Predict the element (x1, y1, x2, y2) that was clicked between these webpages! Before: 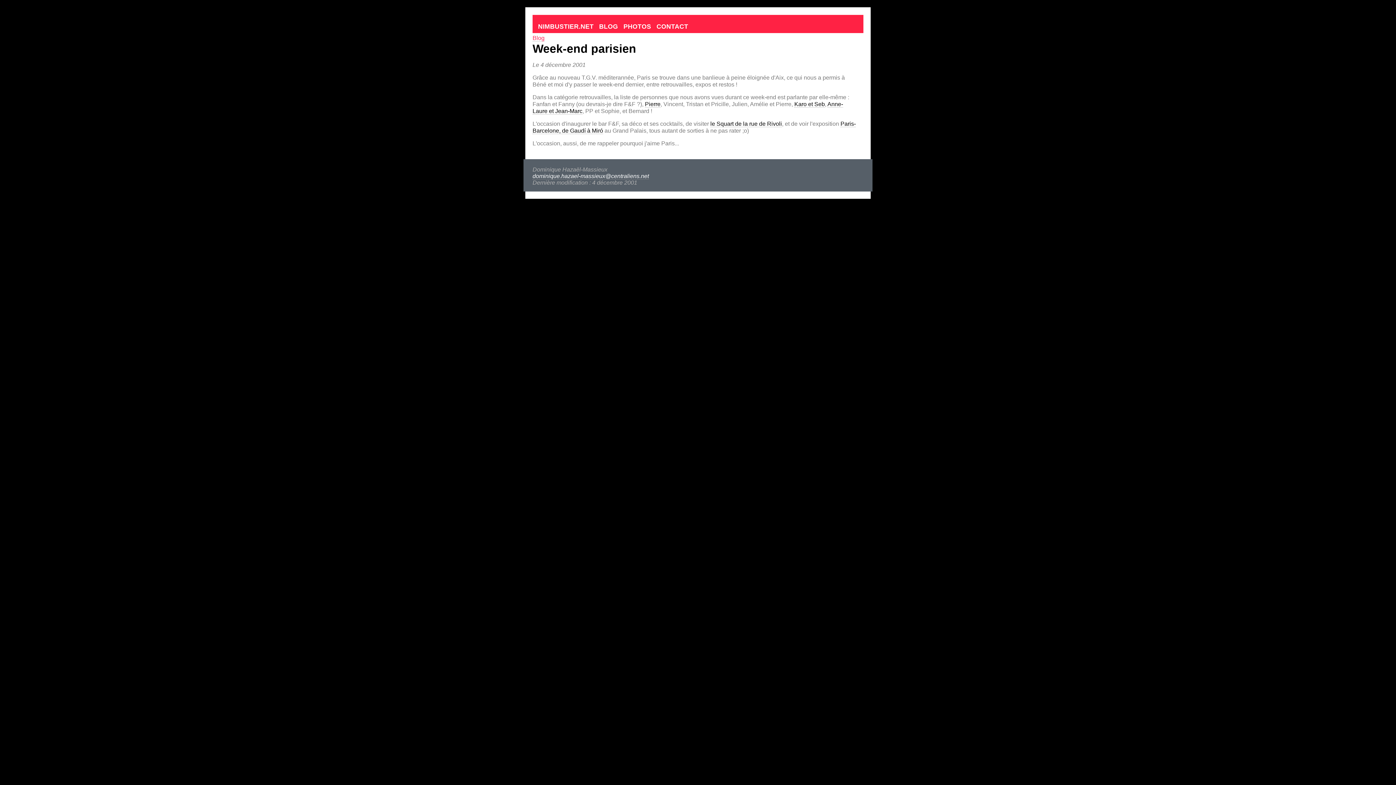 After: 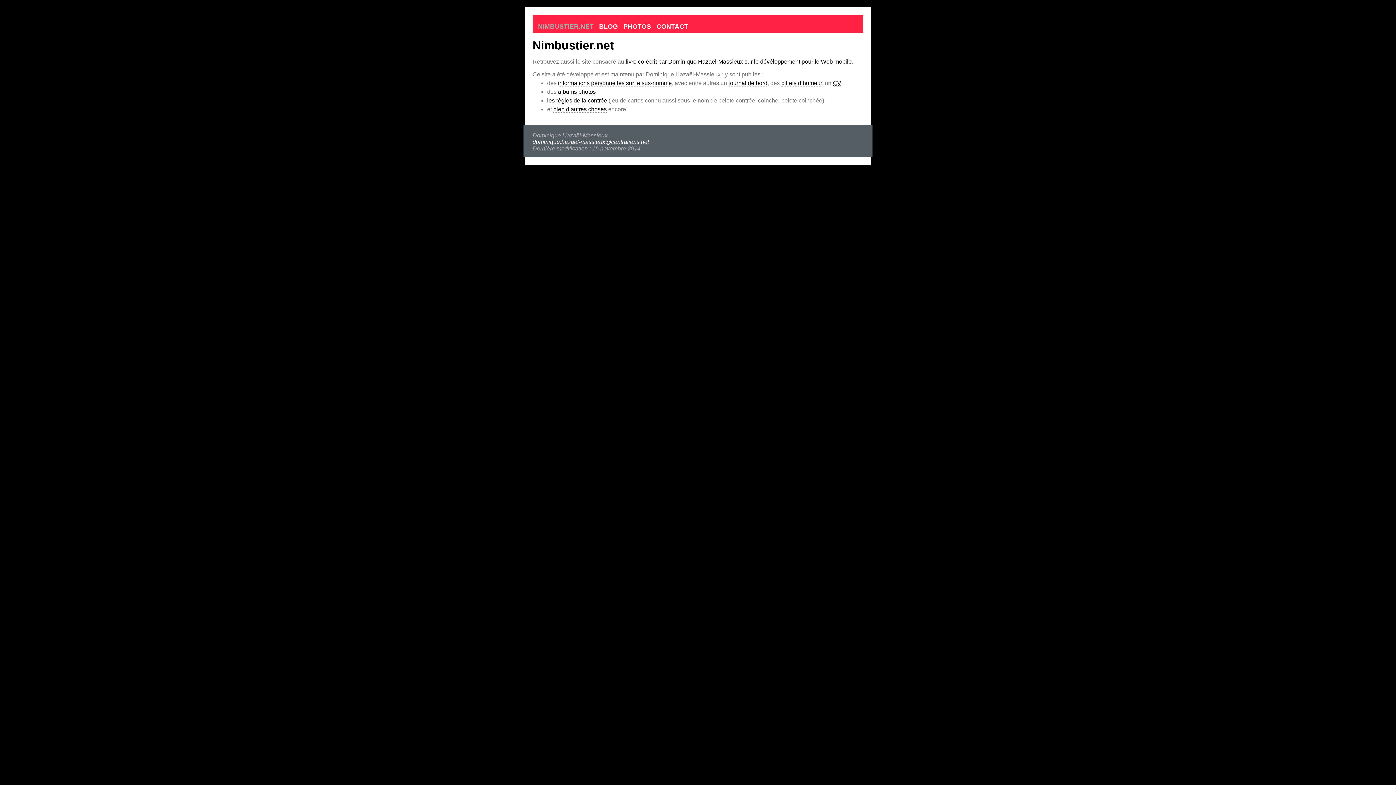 Action: label: NIMBUSTIER.NET bbox: (532, 16, 593, 34)